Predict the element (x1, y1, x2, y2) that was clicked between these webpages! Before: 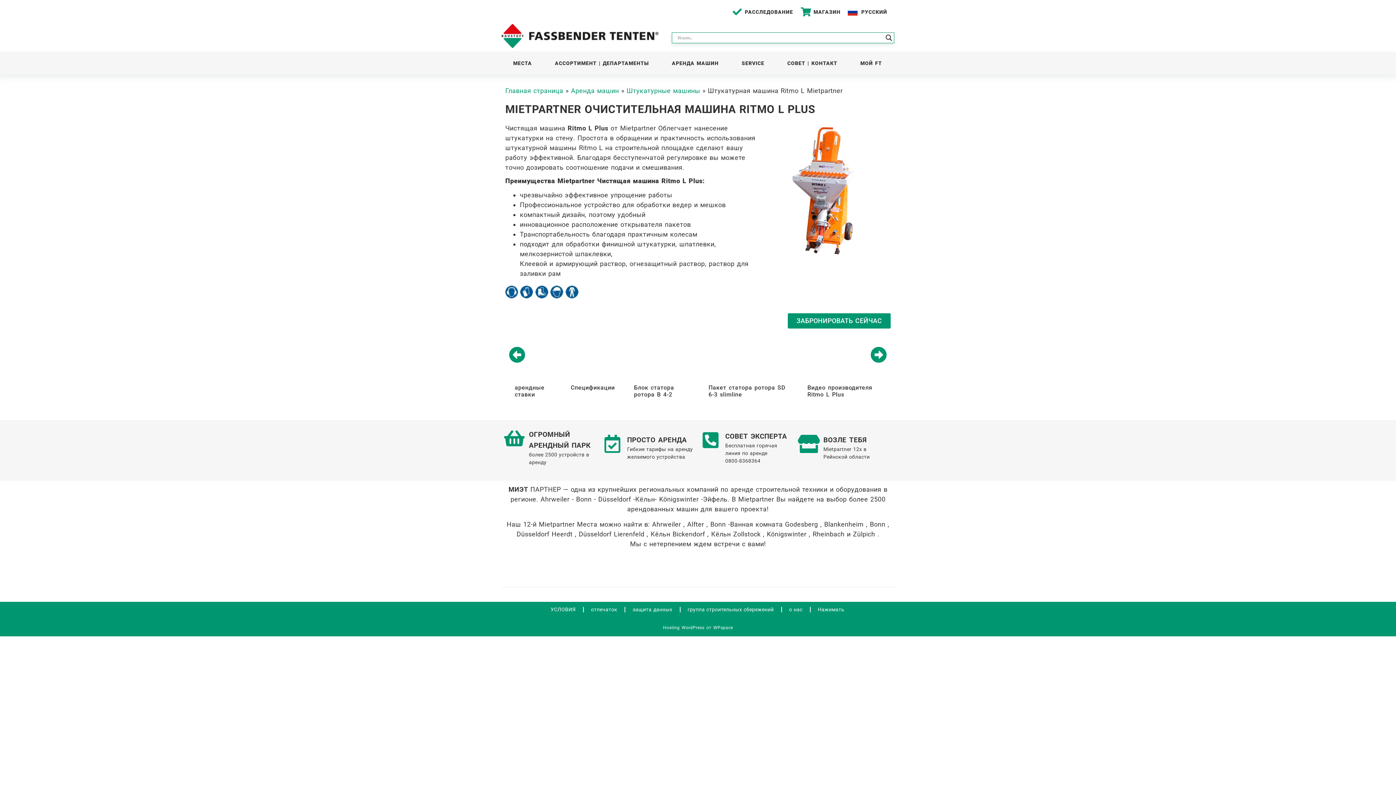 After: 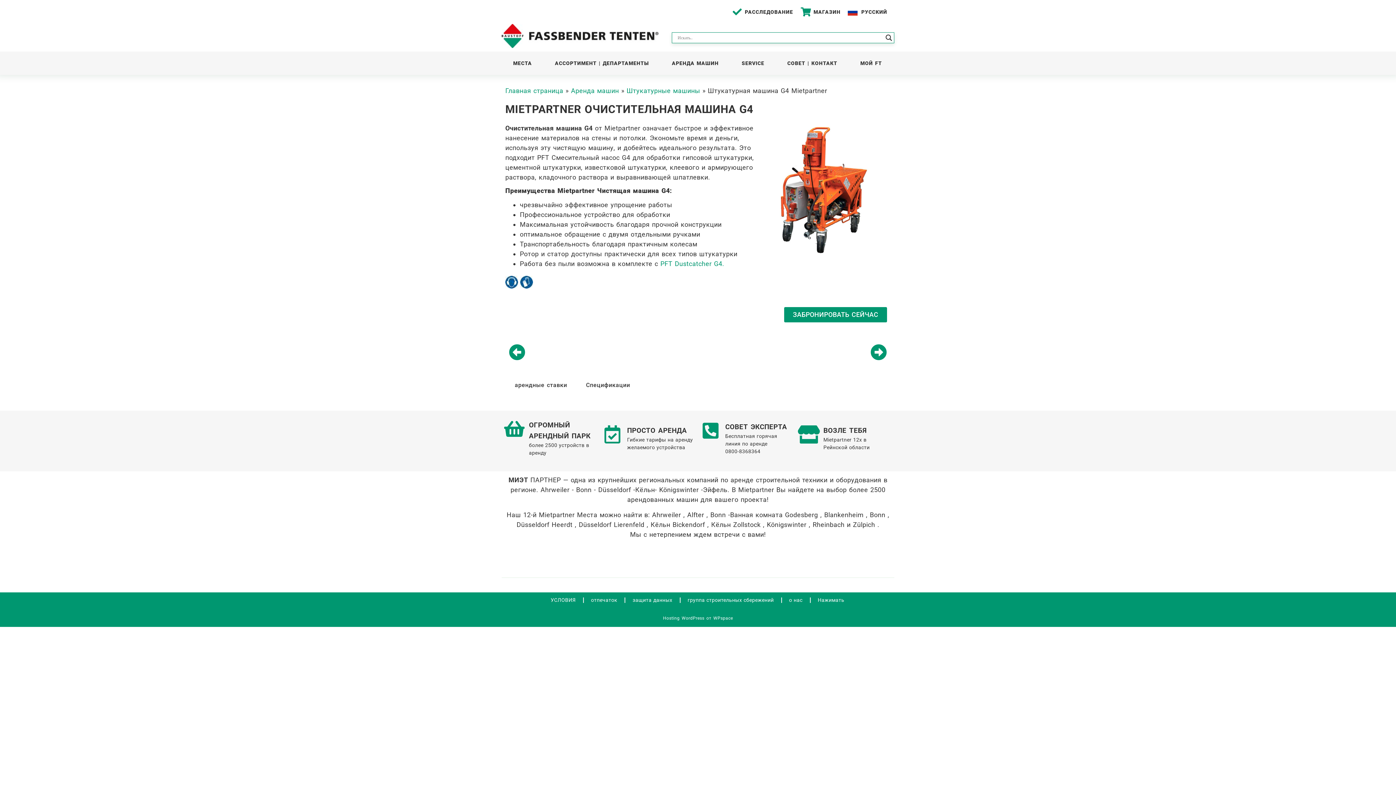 Action: bbox: (509, 347, 525, 363)